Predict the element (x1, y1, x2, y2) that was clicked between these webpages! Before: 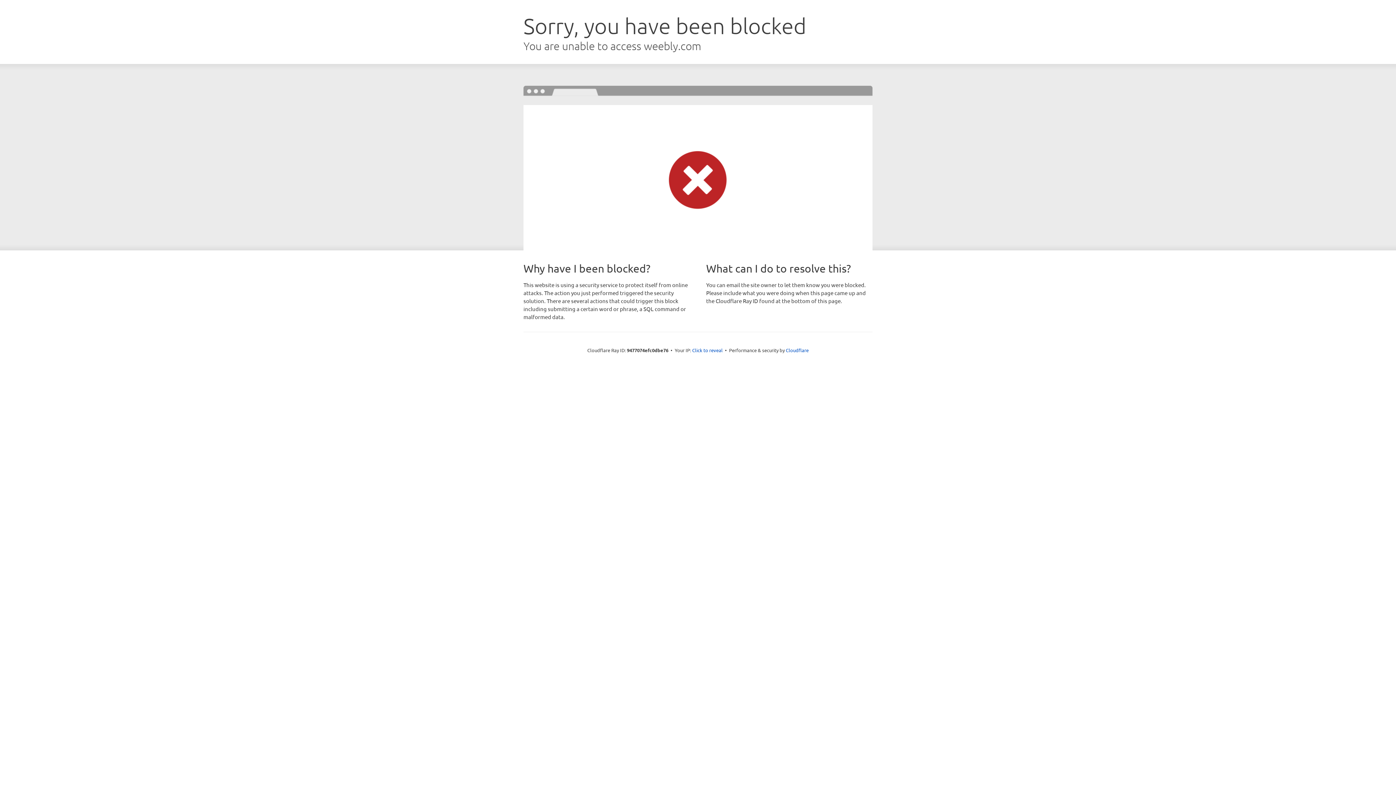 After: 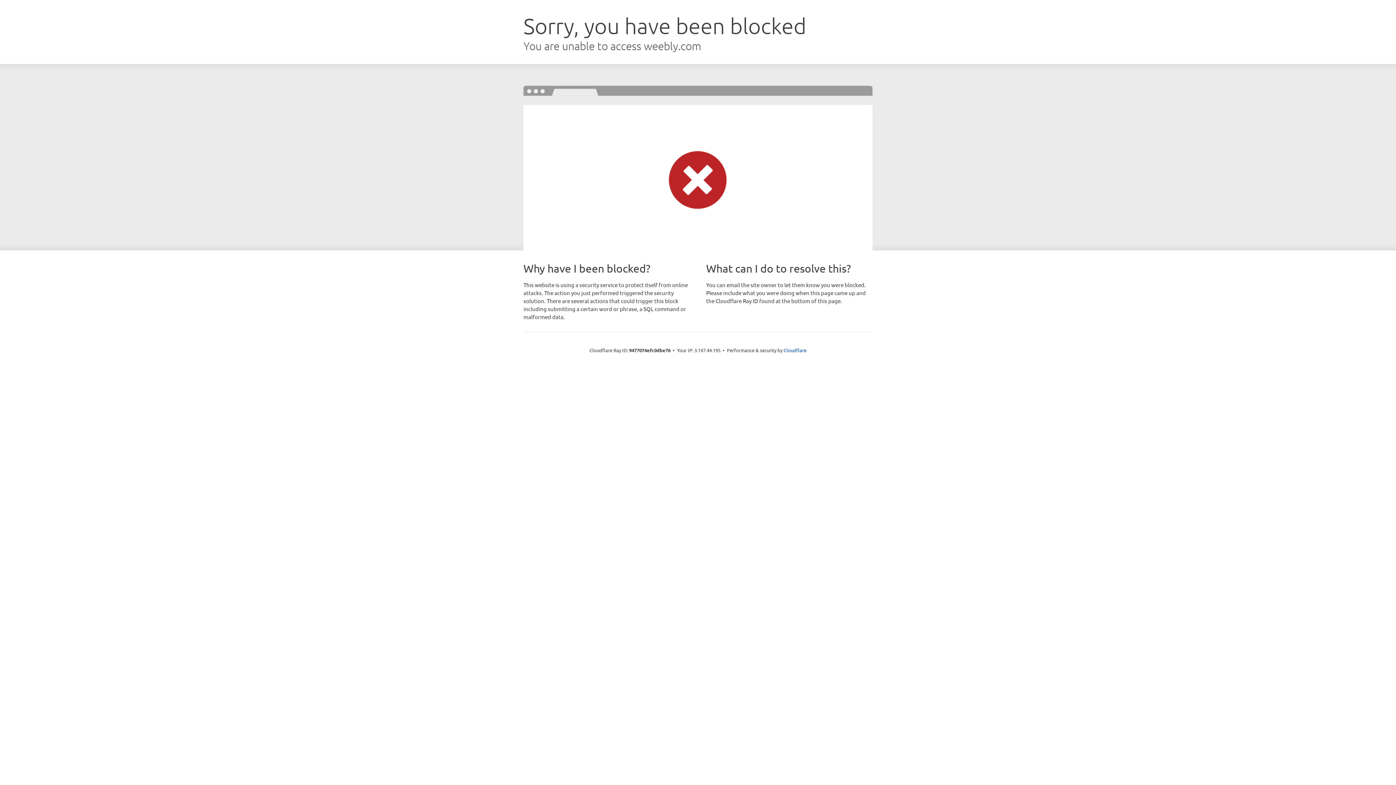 Action: bbox: (692, 346, 722, 353) label: Click to reveal